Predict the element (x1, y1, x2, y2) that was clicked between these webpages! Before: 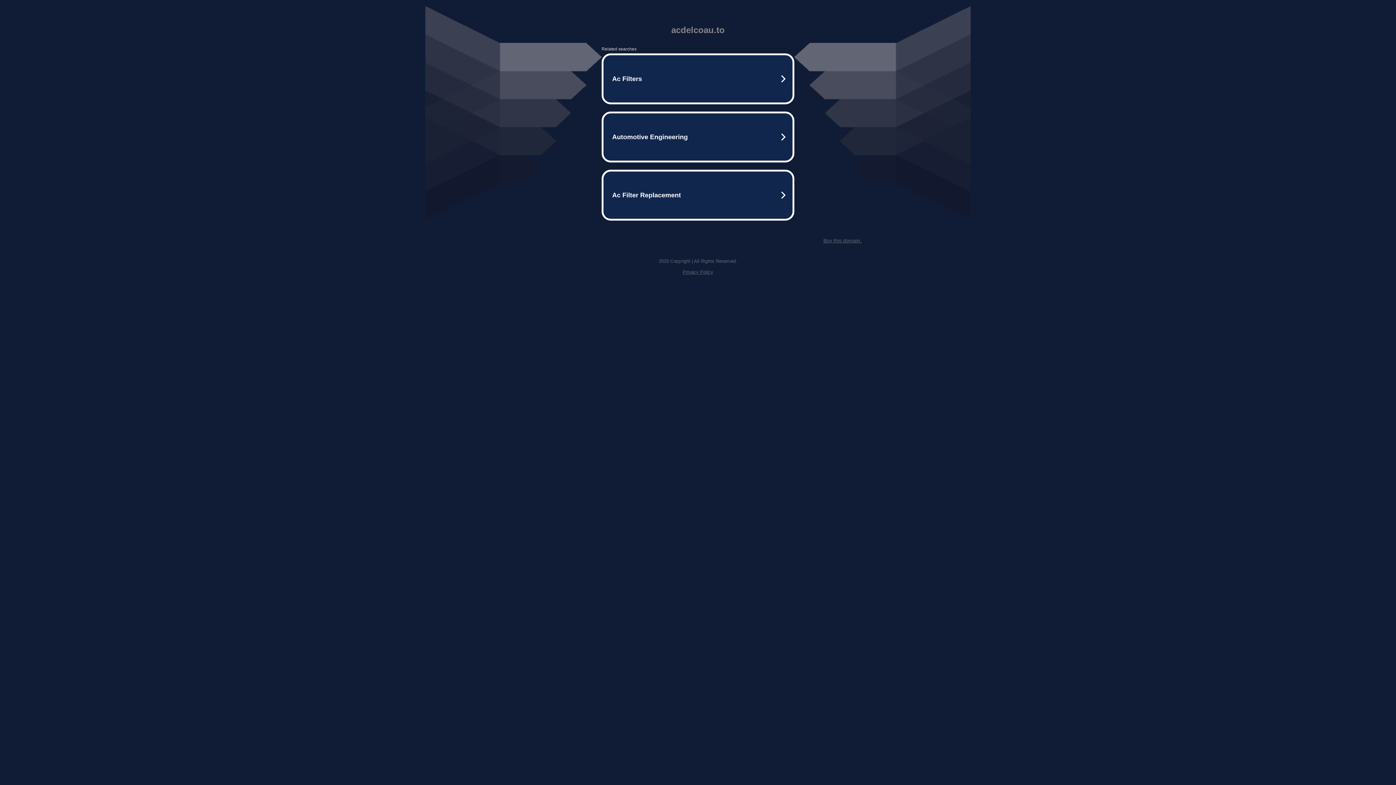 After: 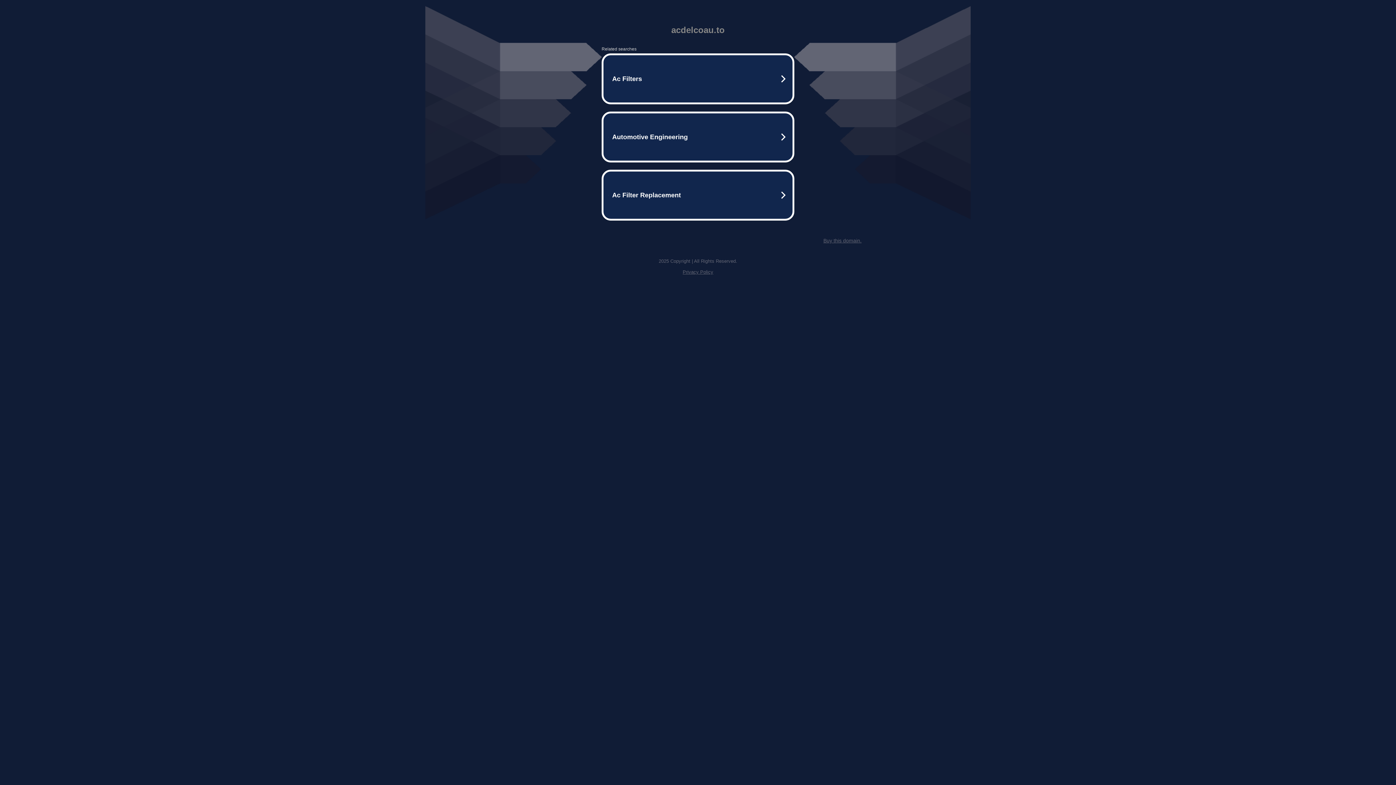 Action: bbox: (823, 237, 861, 243) label: Buy this domain.